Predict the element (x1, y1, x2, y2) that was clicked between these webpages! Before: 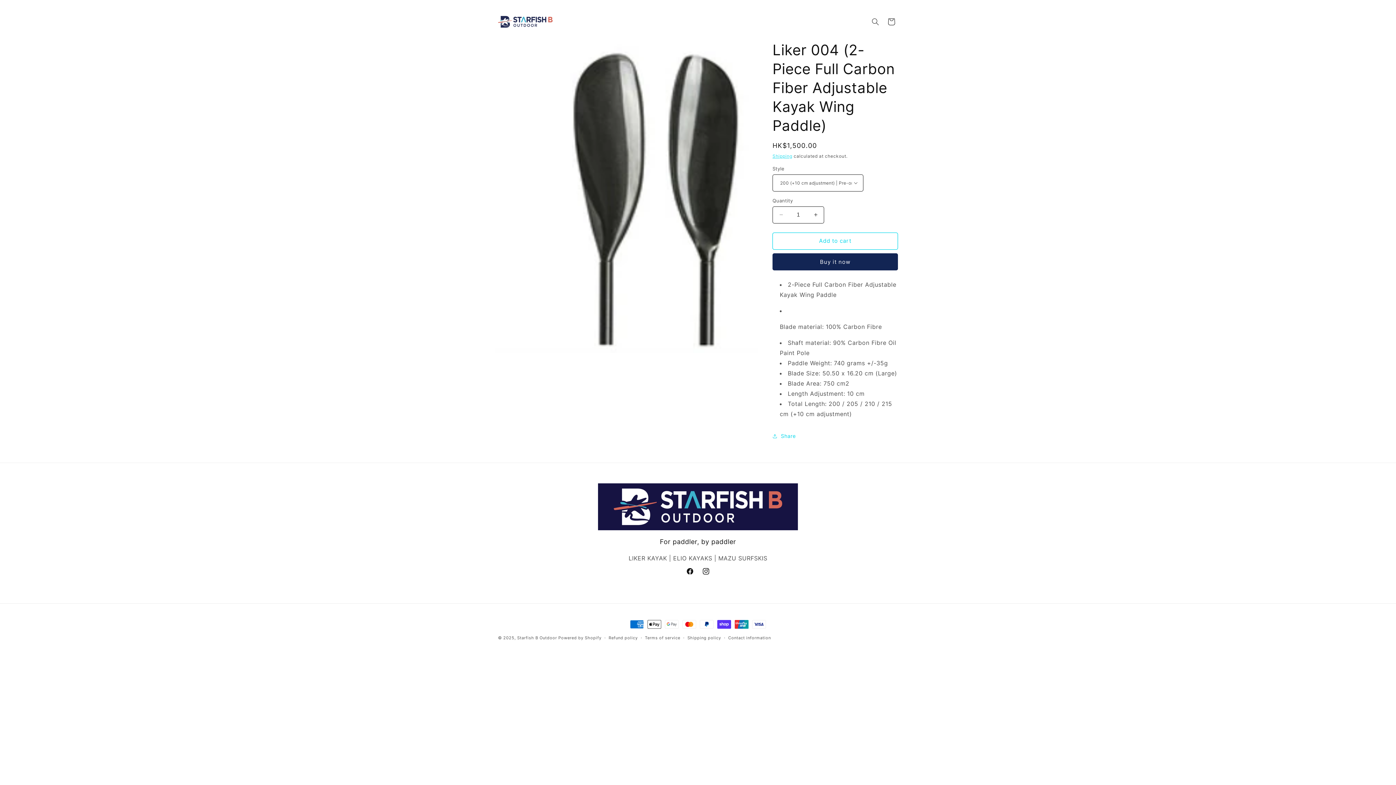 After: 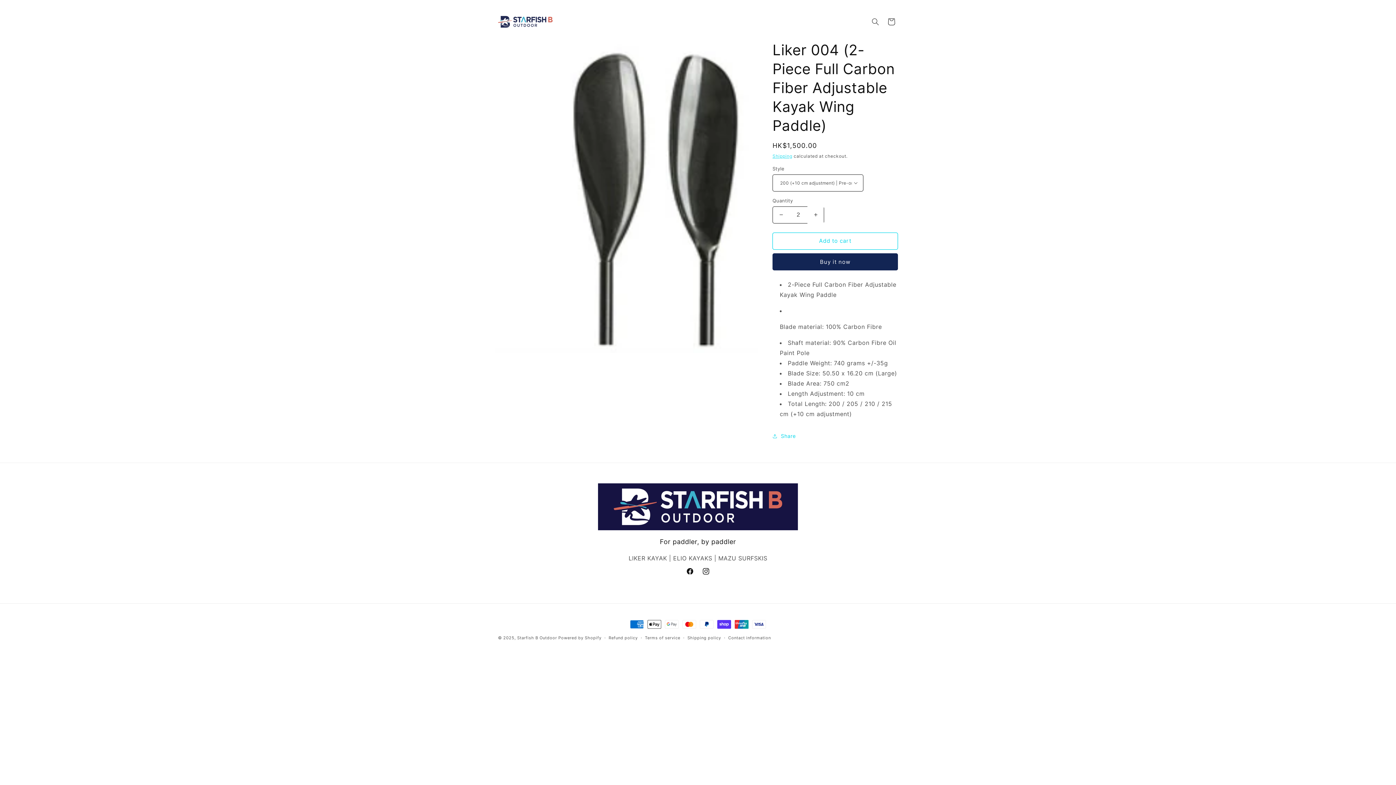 Action: bbox: (807, 206, 824, 223) label: Increase quantity for Liker 004 (2-Piece Full Carbon Fiber Adjustable Kayak Wing Paddle)